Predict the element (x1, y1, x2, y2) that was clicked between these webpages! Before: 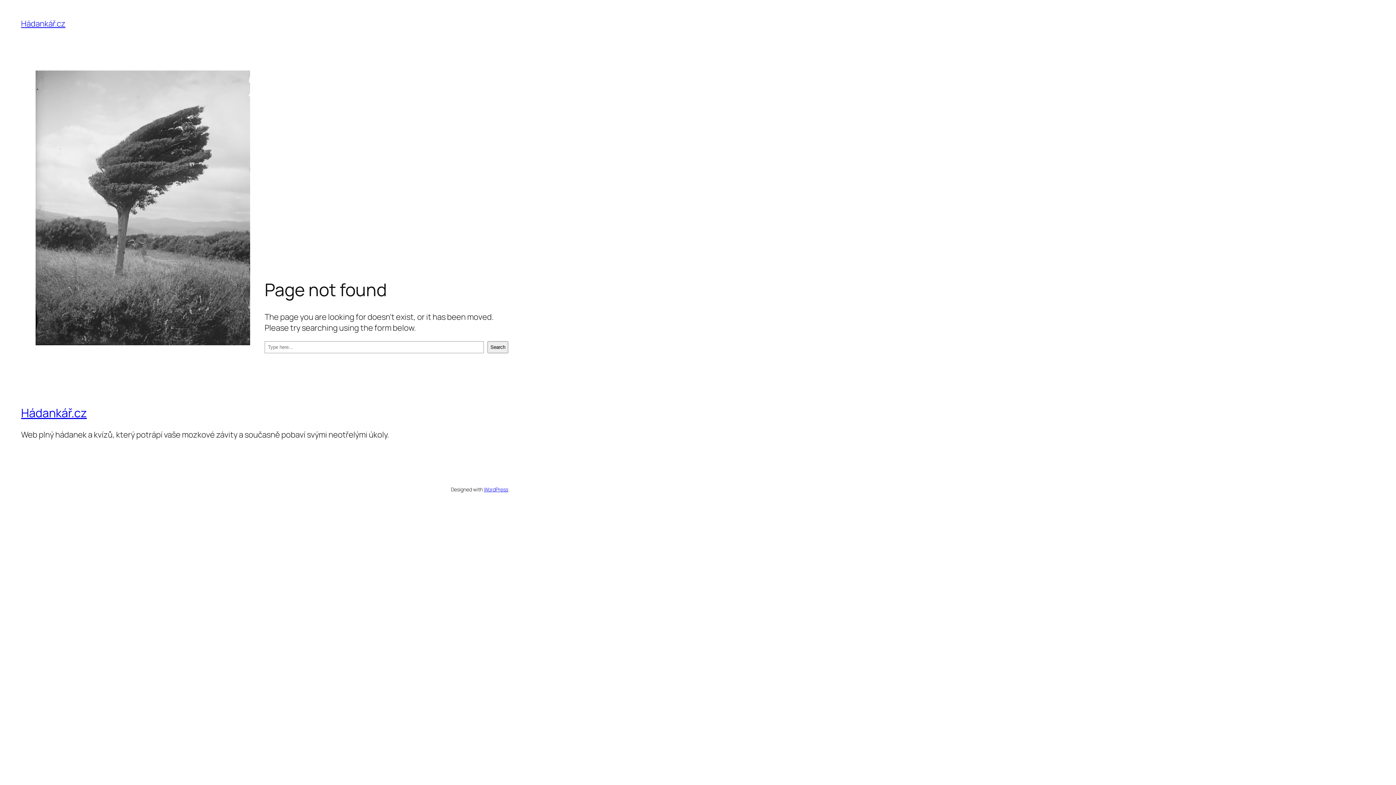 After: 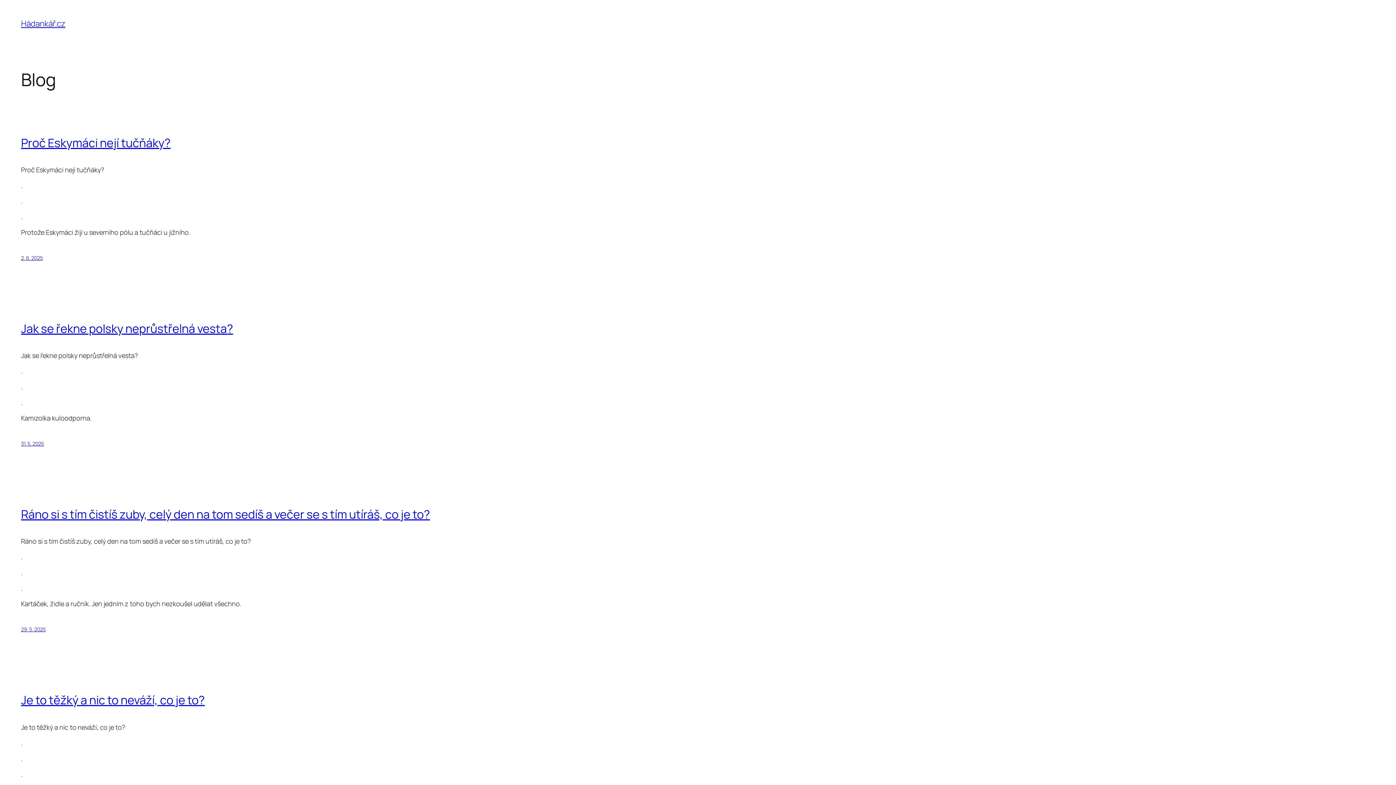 Action: bbox: (21, 405, 86, 421) label: Hádankář.cz